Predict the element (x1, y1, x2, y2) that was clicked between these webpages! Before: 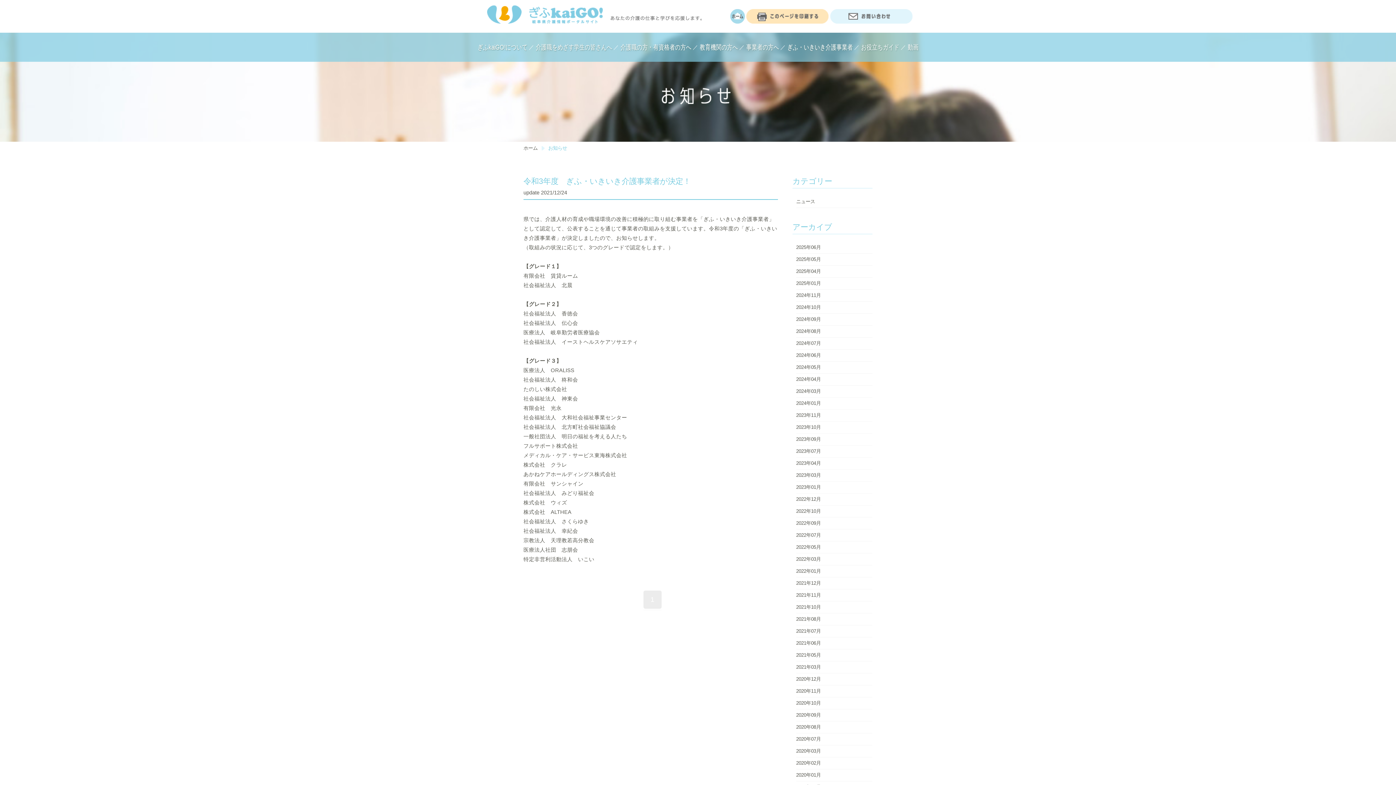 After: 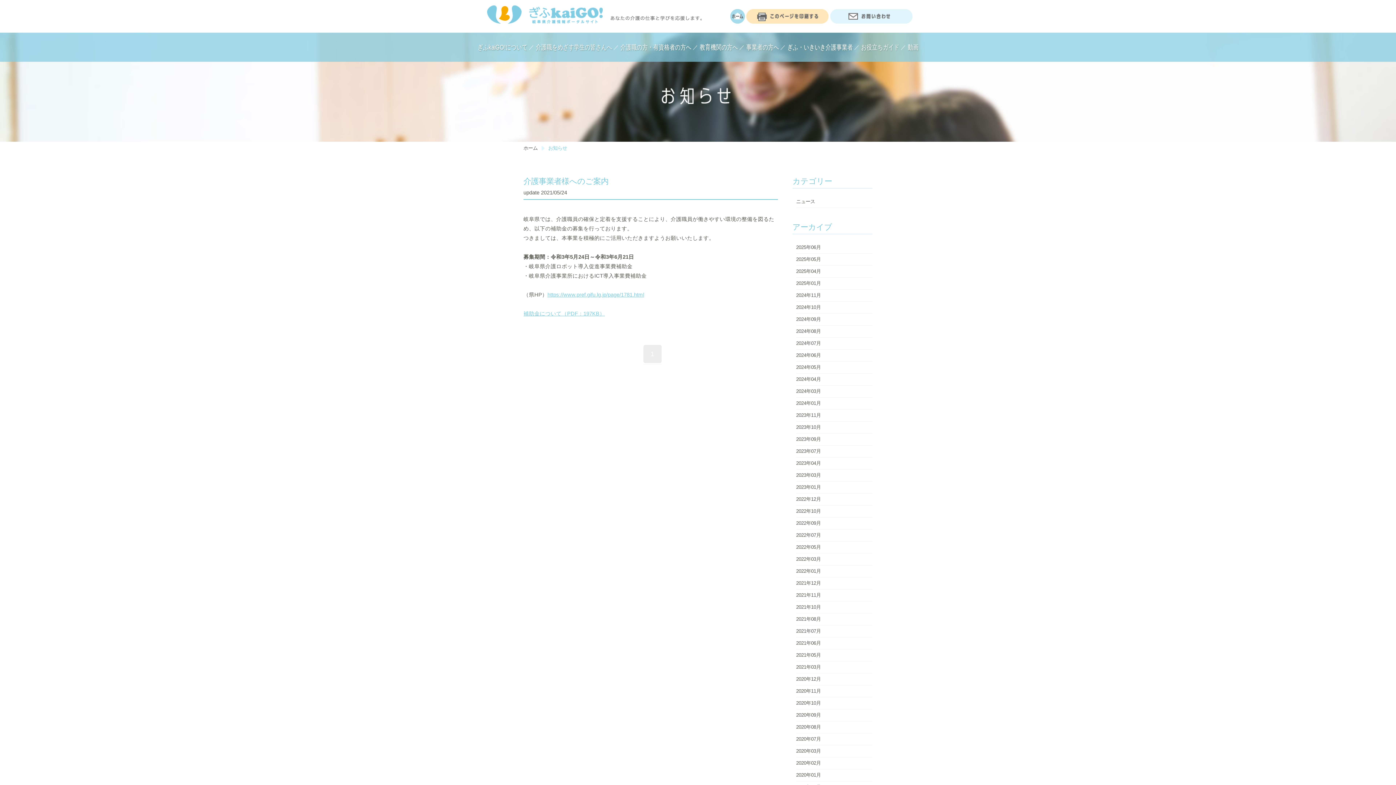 Action: label: 2021年05月 bbox: (796, 650, 872, 660)